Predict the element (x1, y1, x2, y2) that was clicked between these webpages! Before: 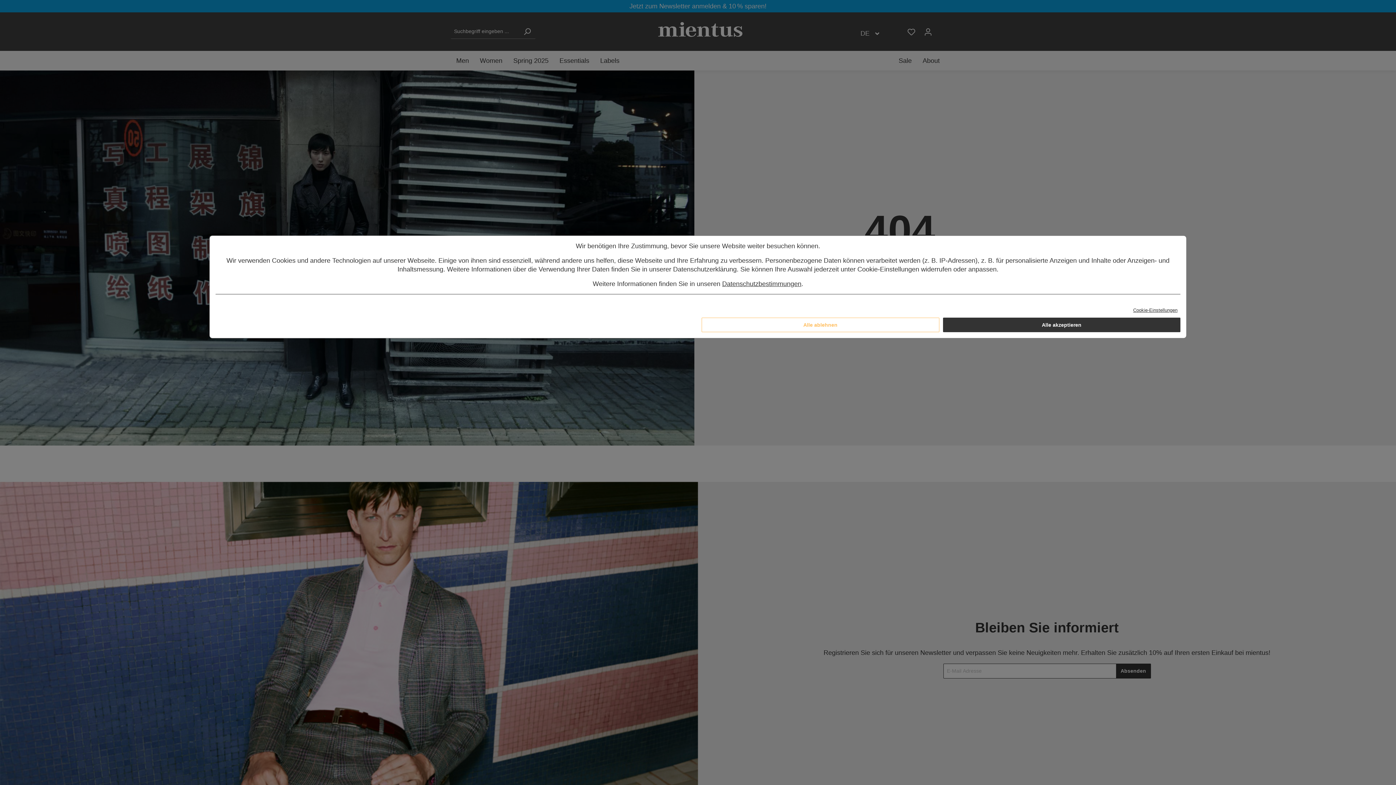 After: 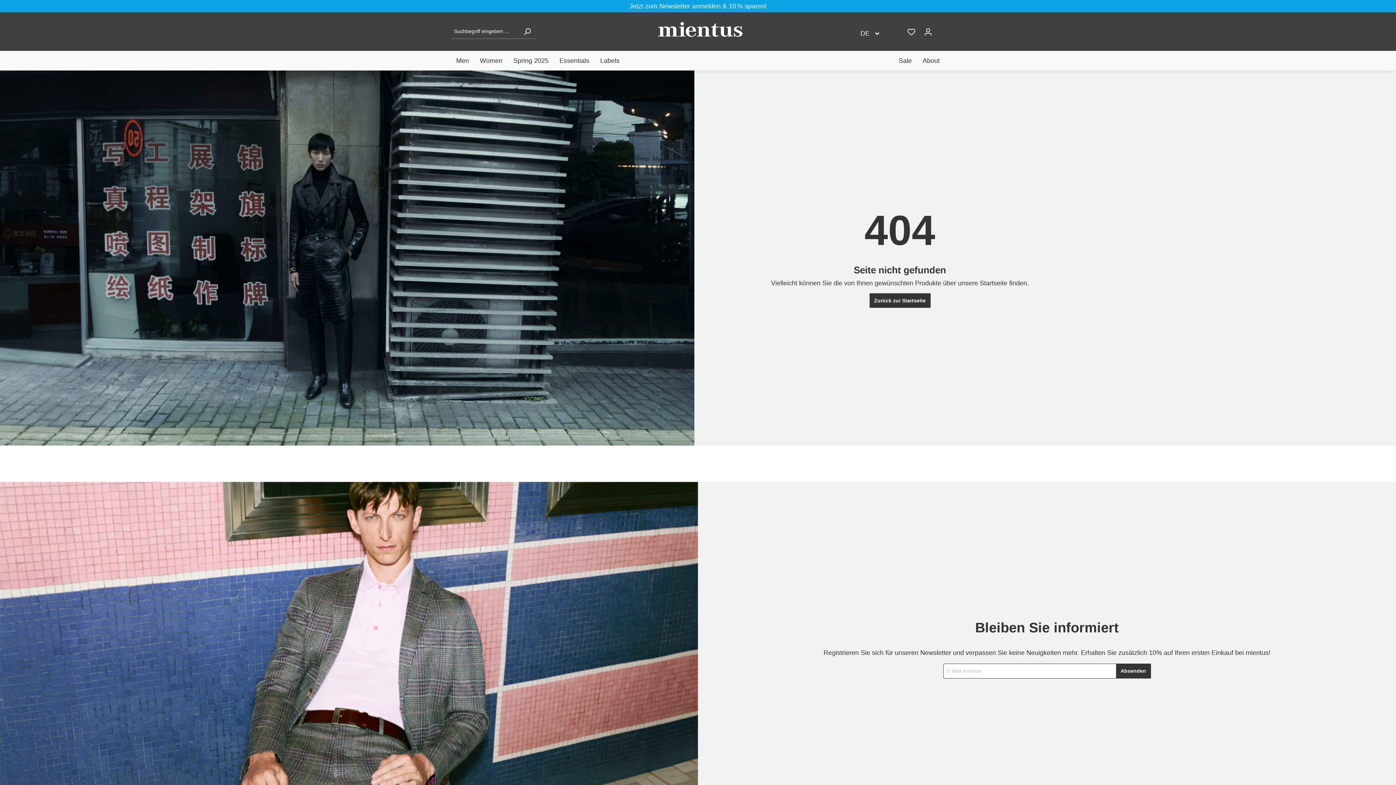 Action: label: Alle akzeptieren bbox: (943, 317, 1180, 332)